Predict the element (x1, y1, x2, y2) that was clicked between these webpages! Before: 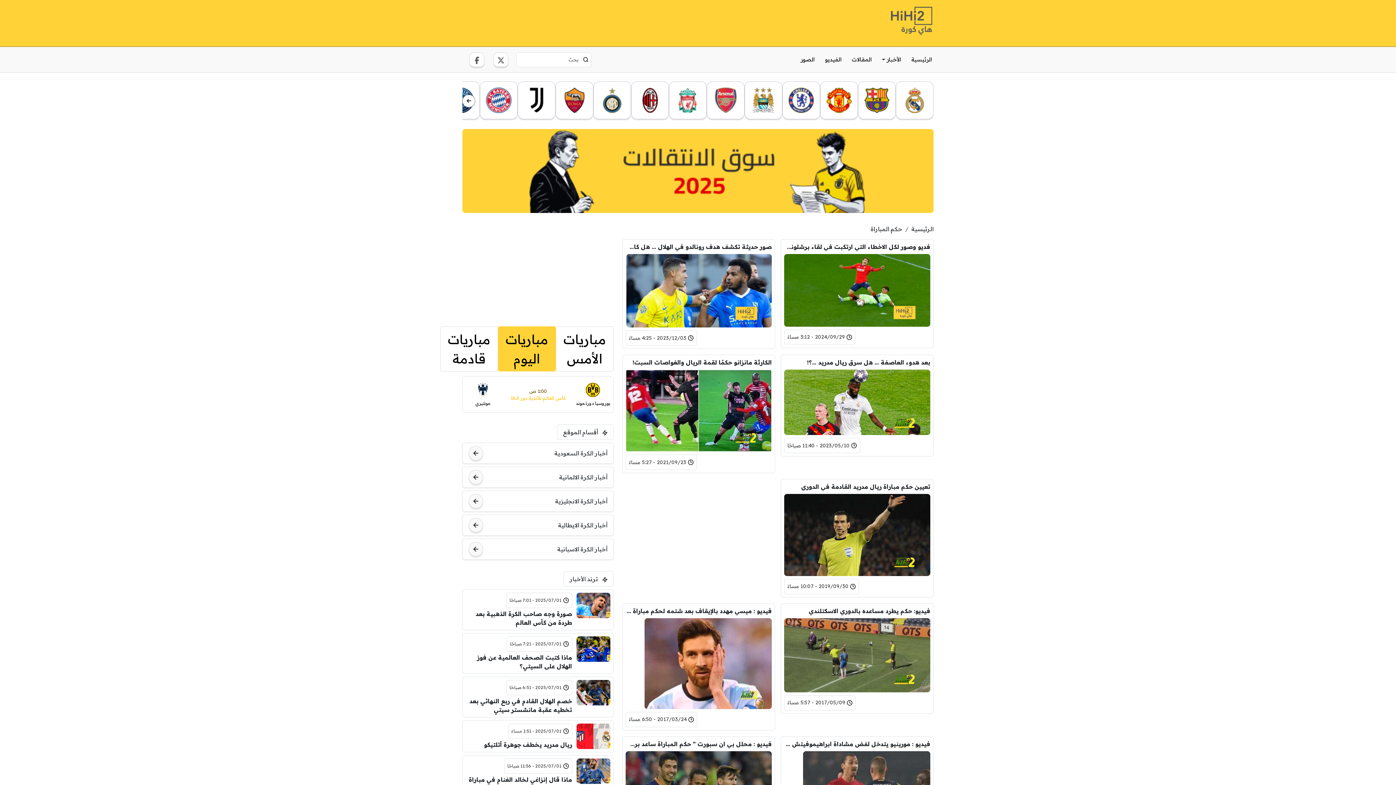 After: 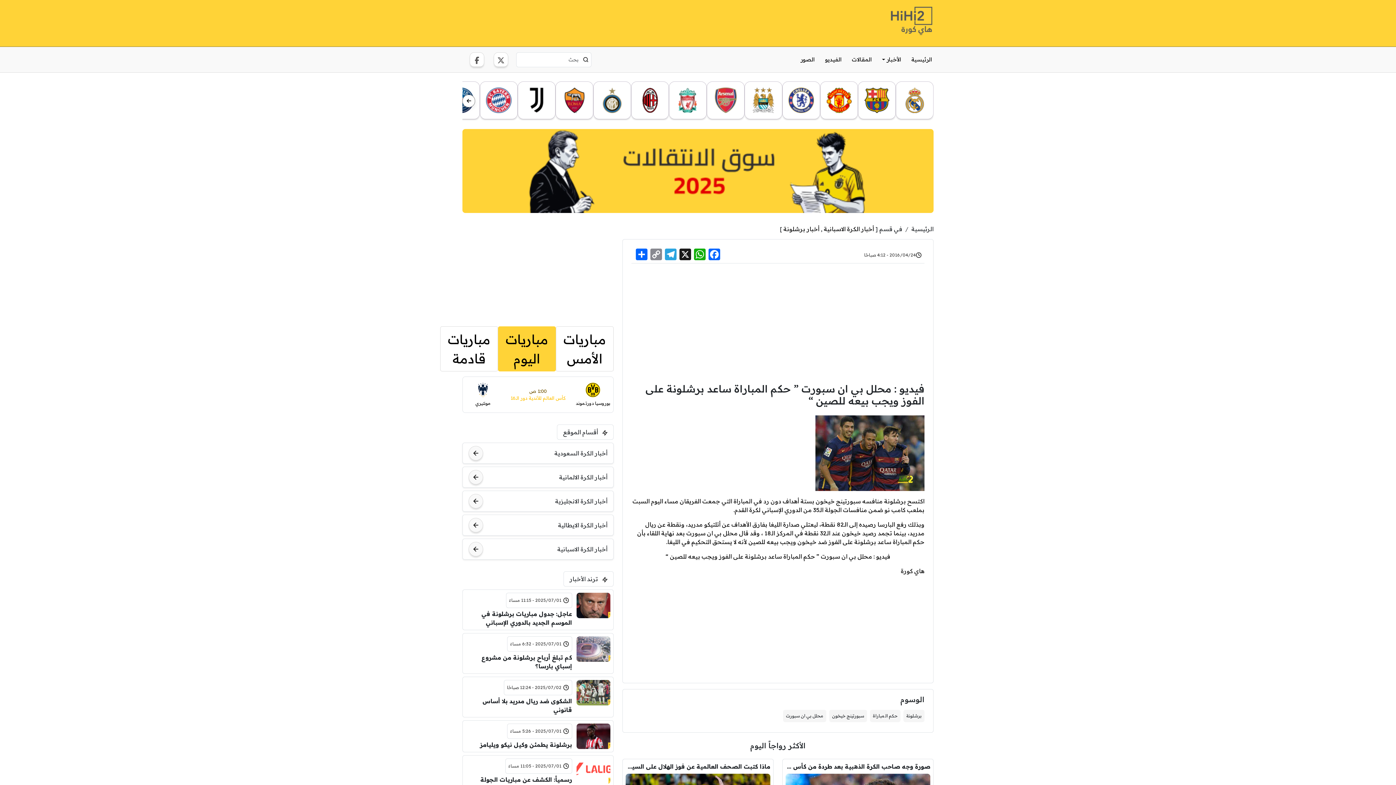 Action: label: فيديو : محلل بي ان سبورت ” حكم المباراة ساعد برشلونة على الفوز ويجب بيعه للصين “ bbox: (625, 739, 772, 748)